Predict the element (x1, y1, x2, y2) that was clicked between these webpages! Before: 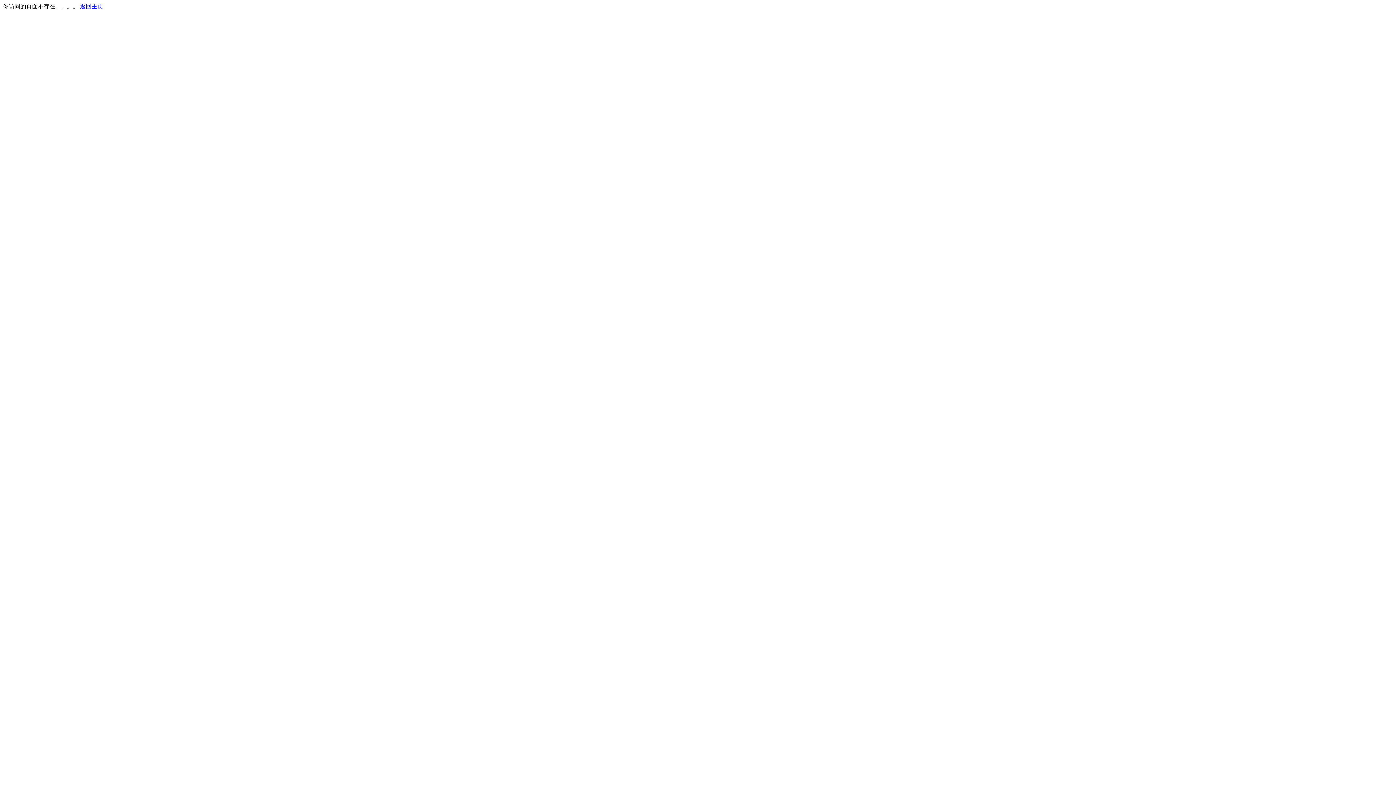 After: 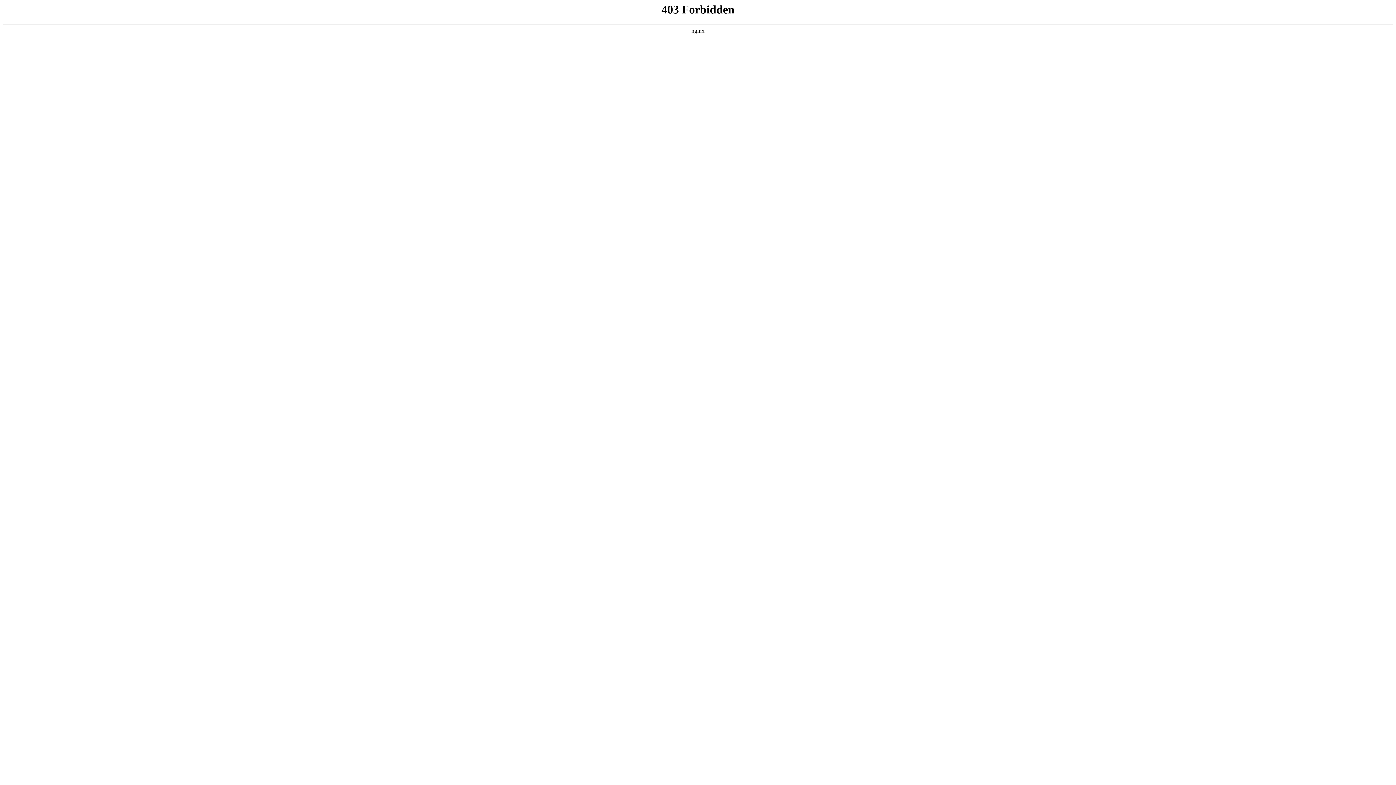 Action: label: 返回主页 bbox: (80, 3, 103, 9)